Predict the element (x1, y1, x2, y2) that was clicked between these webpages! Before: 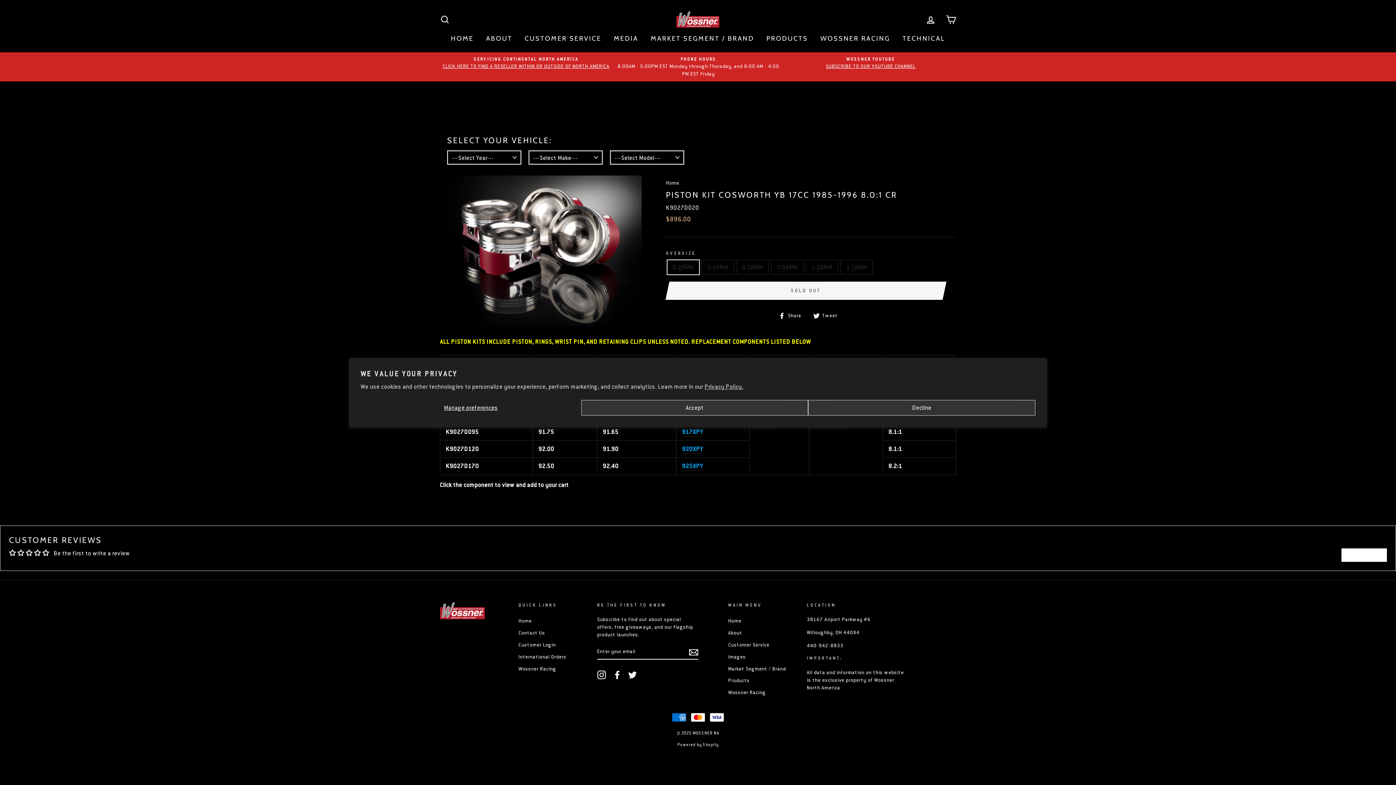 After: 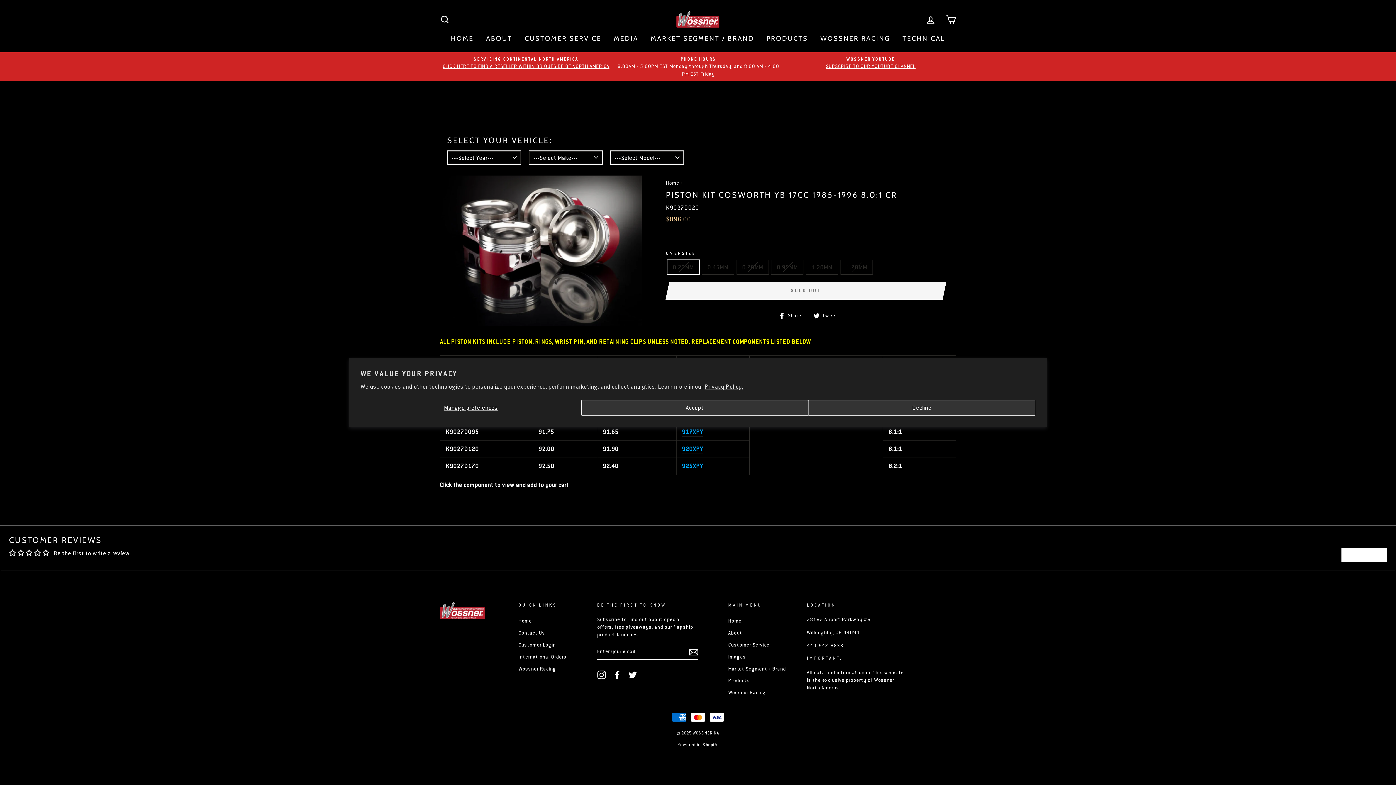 Action: label: Twitter bbox: (628, 671, 637, 679)